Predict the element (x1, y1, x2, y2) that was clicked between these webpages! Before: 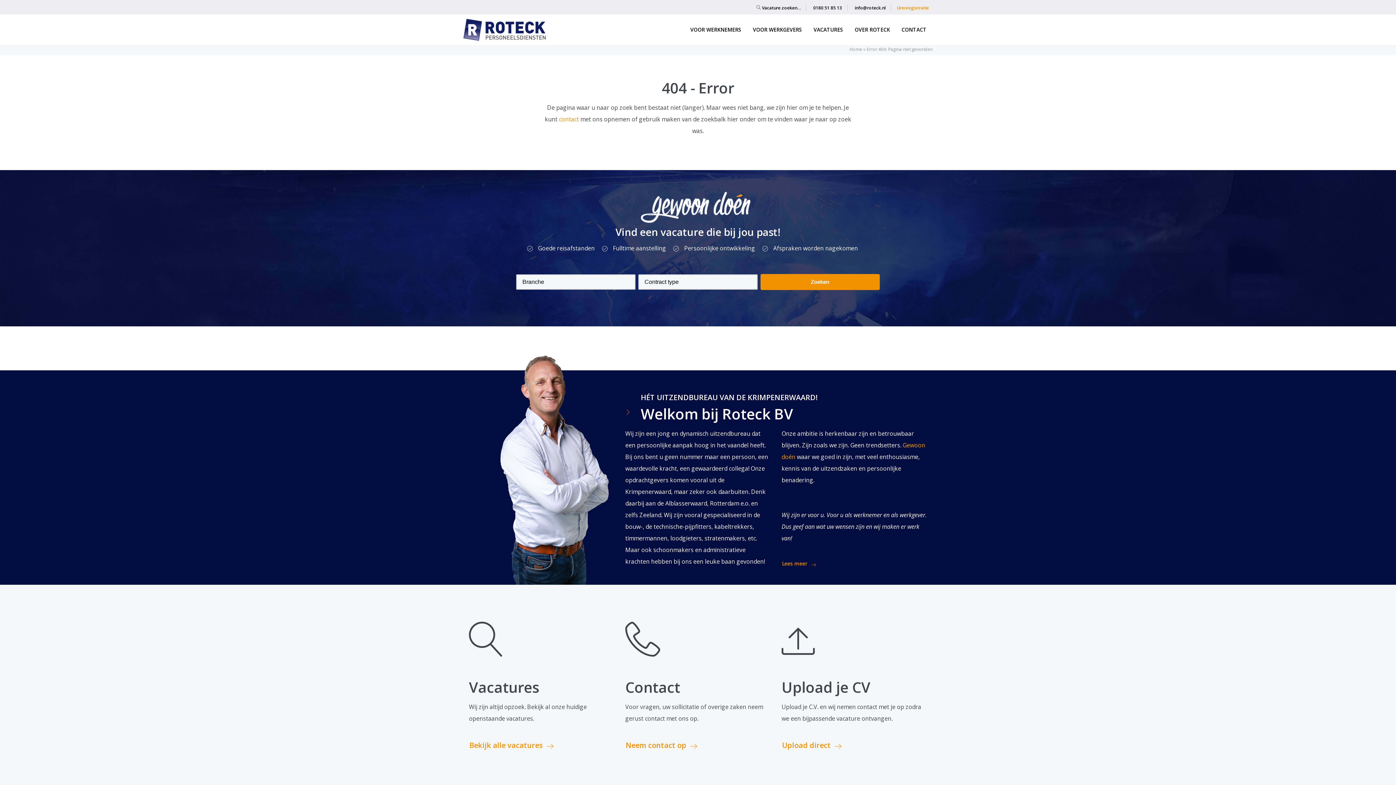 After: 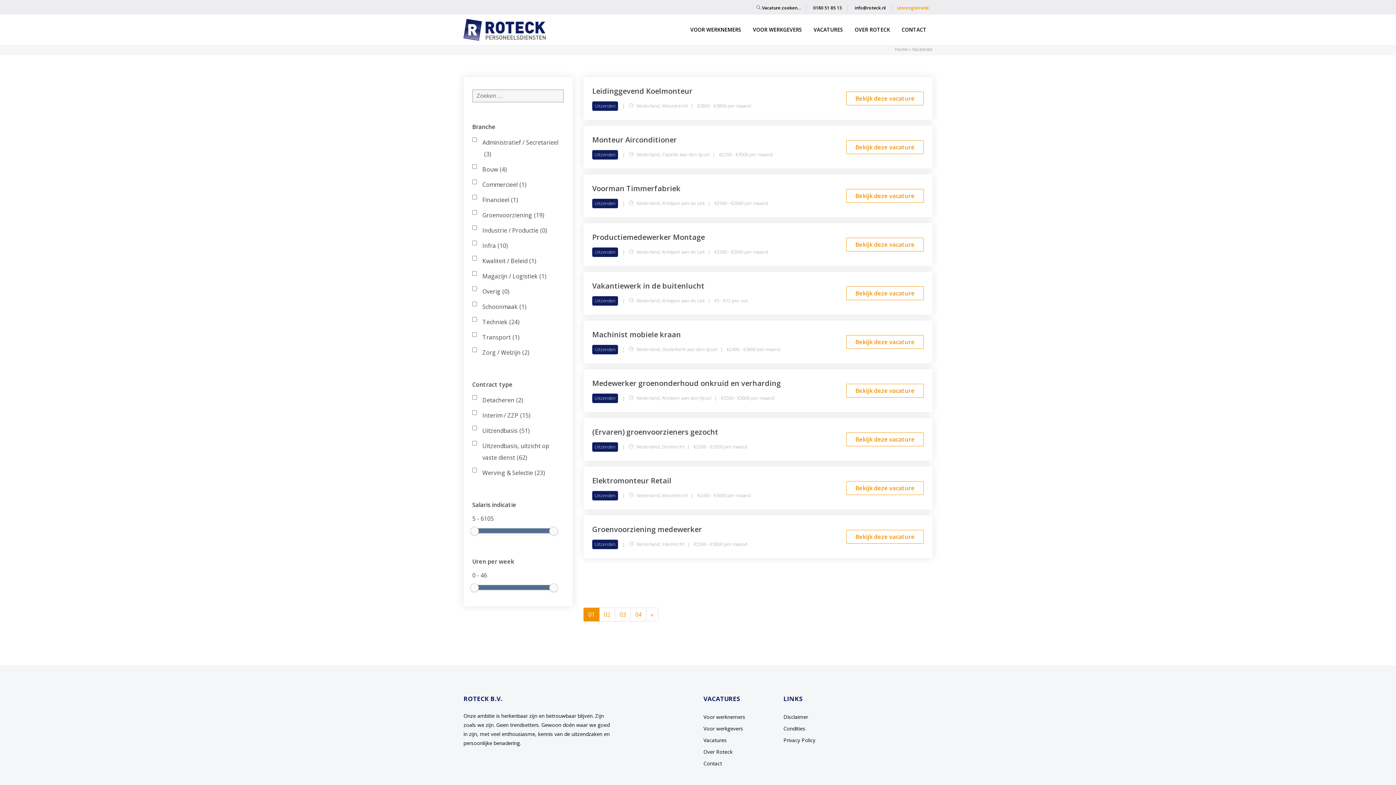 Action: label: VACATURES bbox: (808, 14, 849, 45)